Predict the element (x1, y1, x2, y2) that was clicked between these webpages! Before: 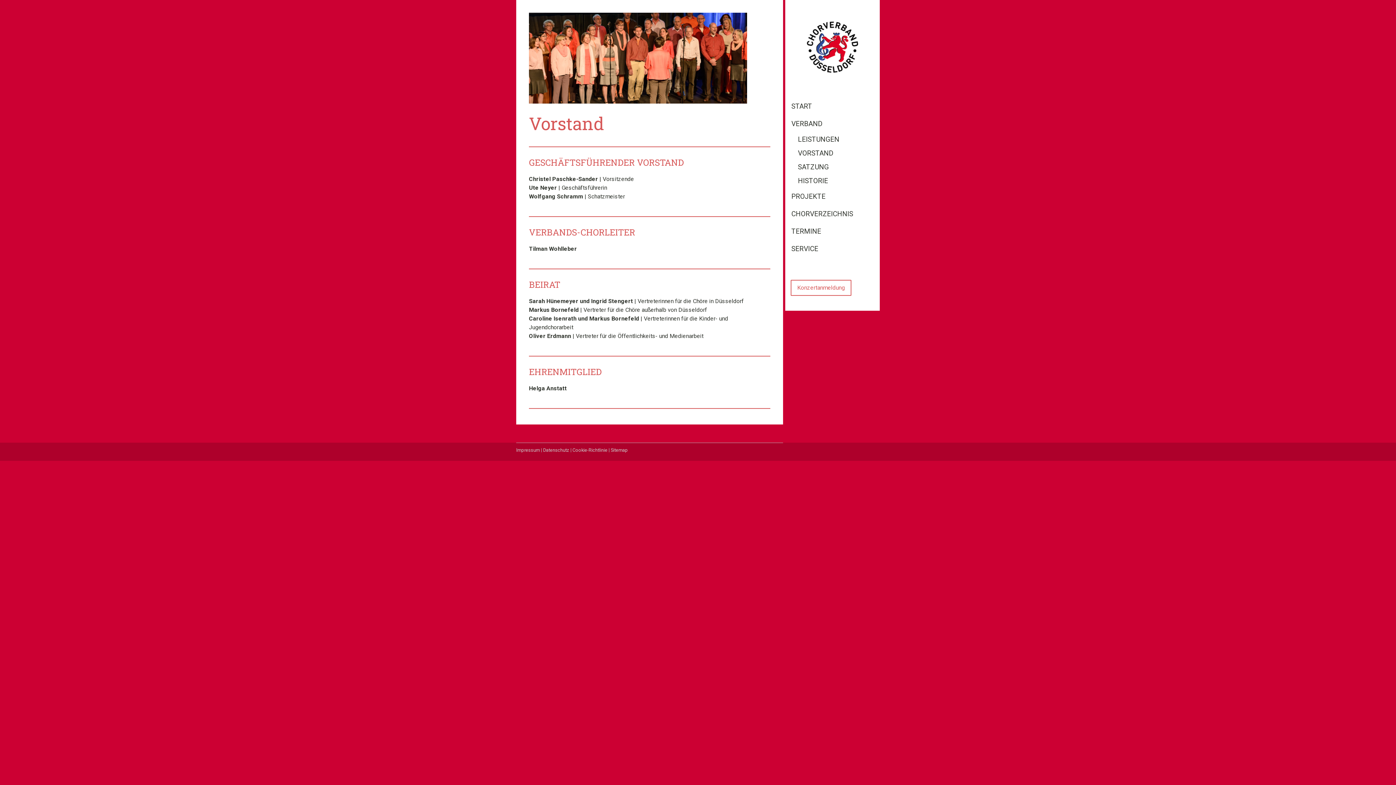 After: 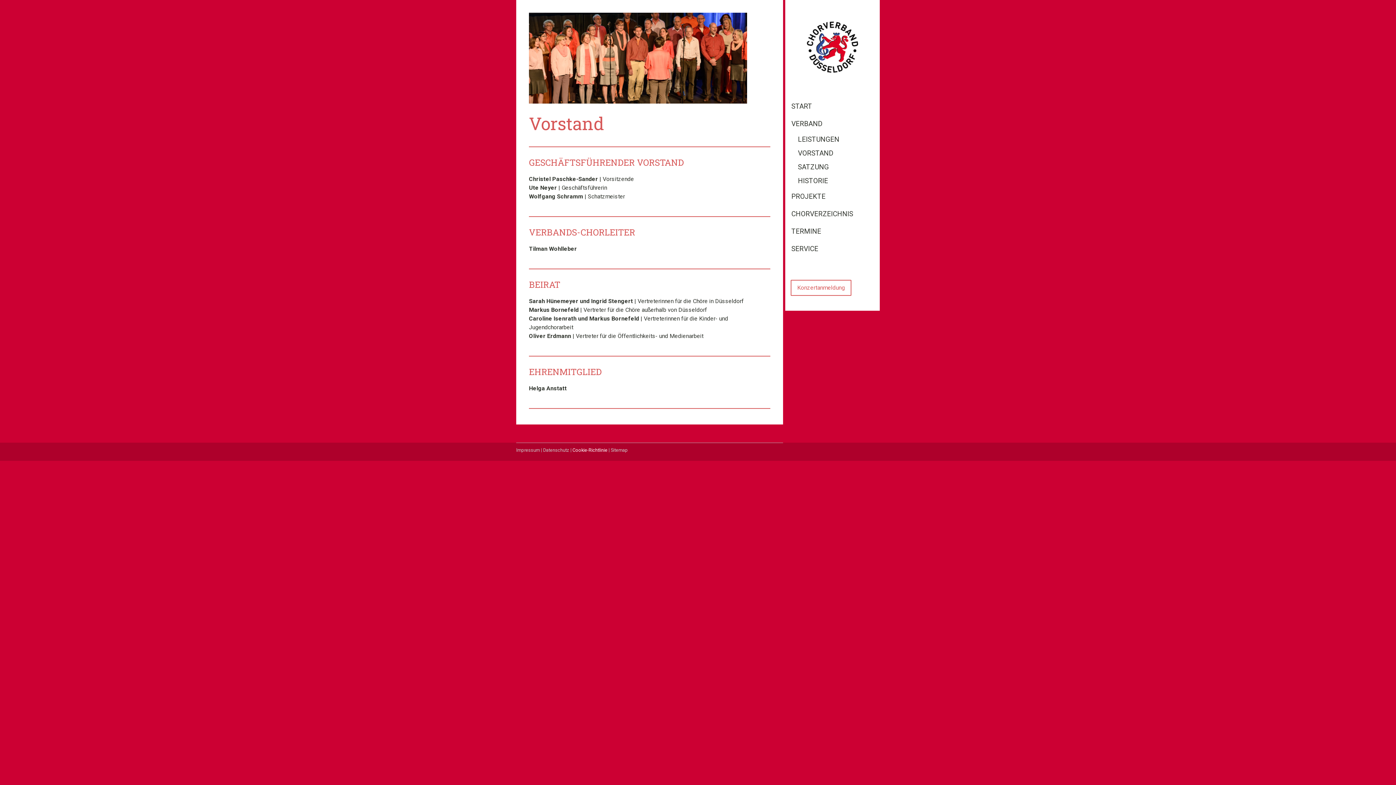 Action: bbox: (572, 447, 607, 453) label: Cookie-Richtlinie